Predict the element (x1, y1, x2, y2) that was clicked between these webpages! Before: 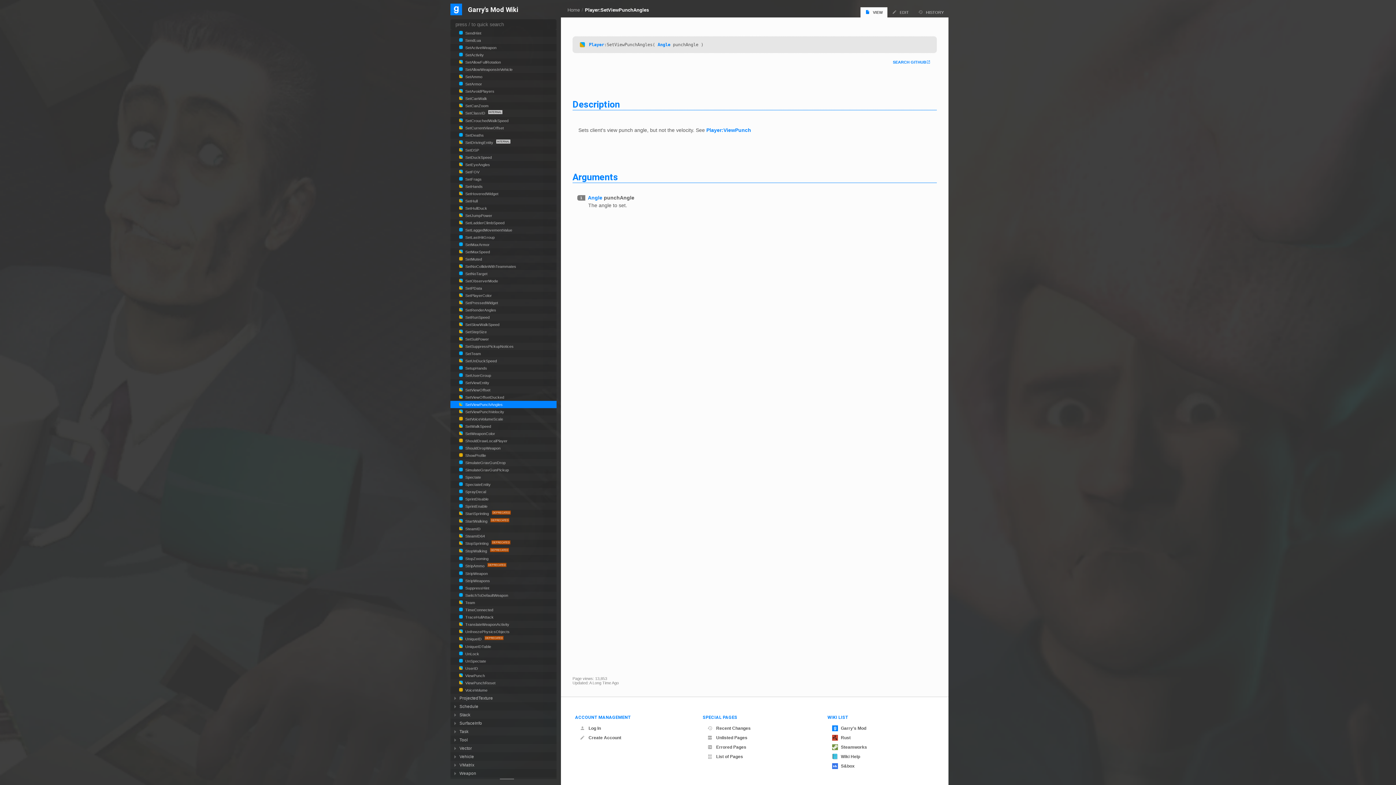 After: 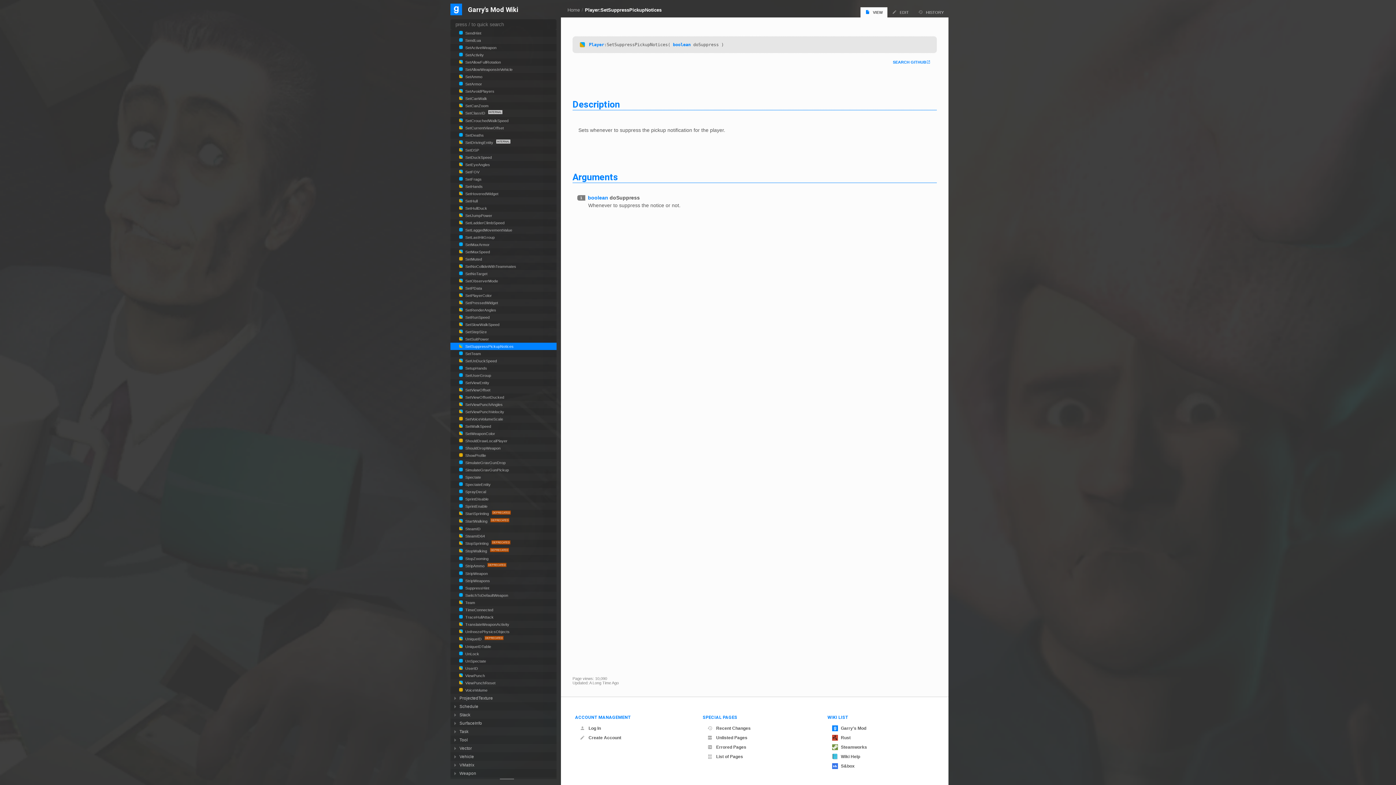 Action: bbox: (450, 342, 556, 350) label:  SetSuppressPickupNotices